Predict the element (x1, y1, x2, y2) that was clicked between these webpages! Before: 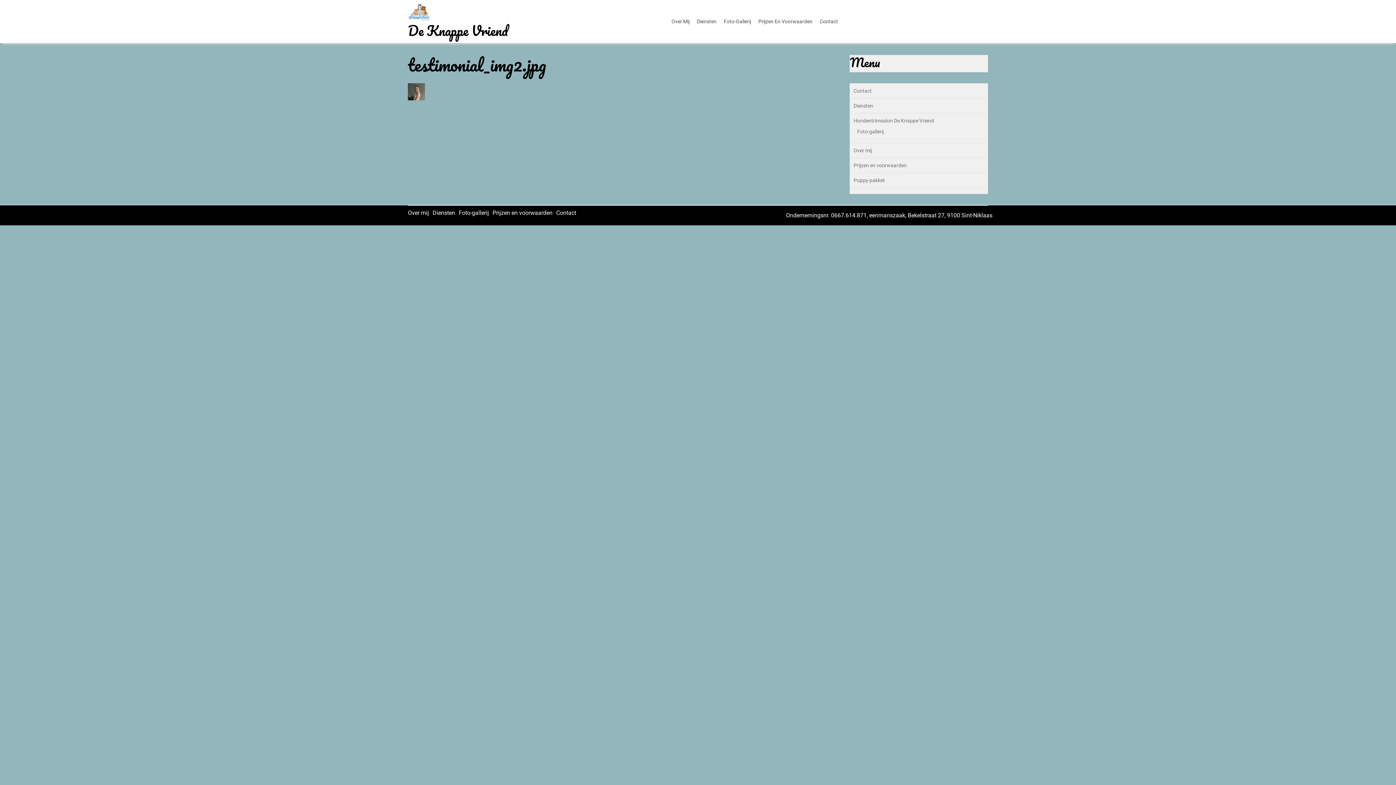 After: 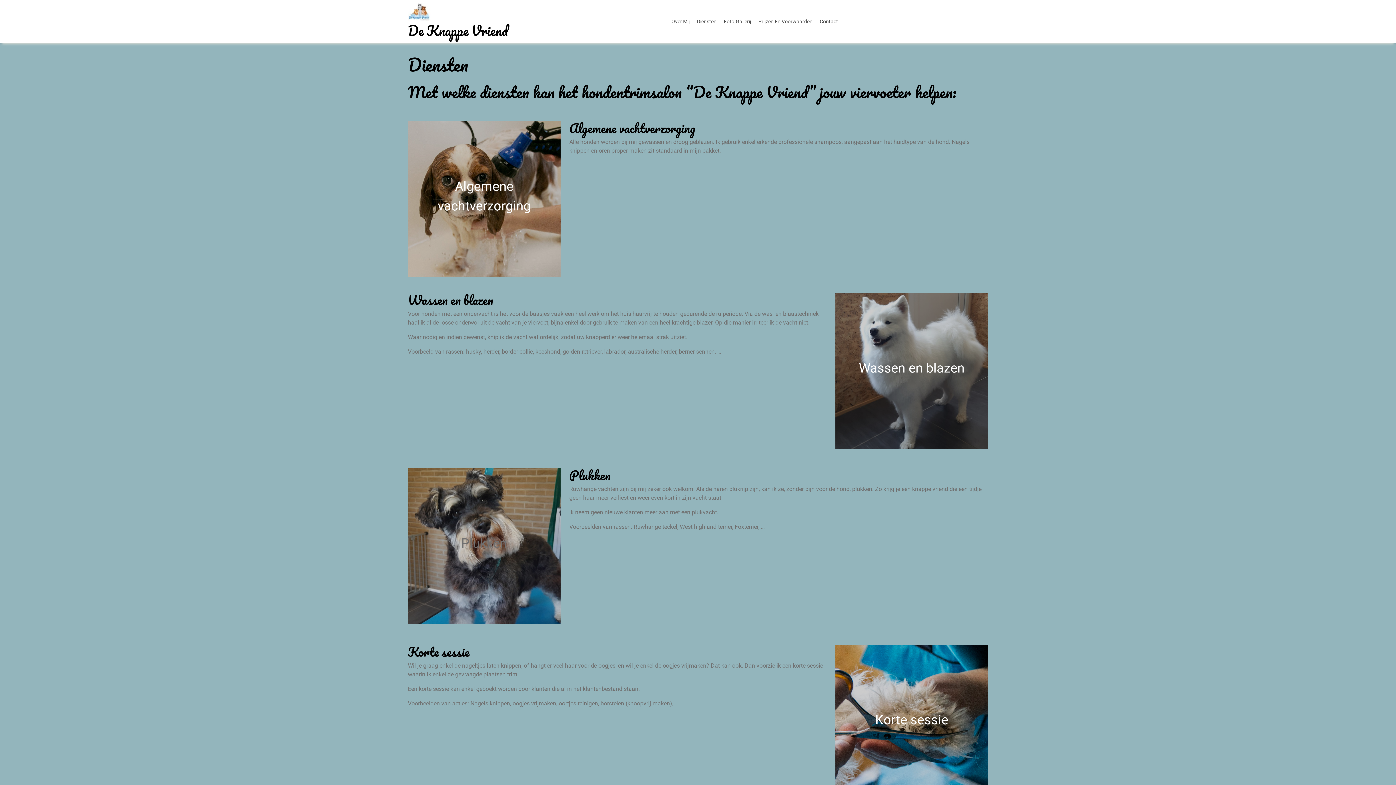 Action: label: Diensten bbox: (694, 12, 719, 30)